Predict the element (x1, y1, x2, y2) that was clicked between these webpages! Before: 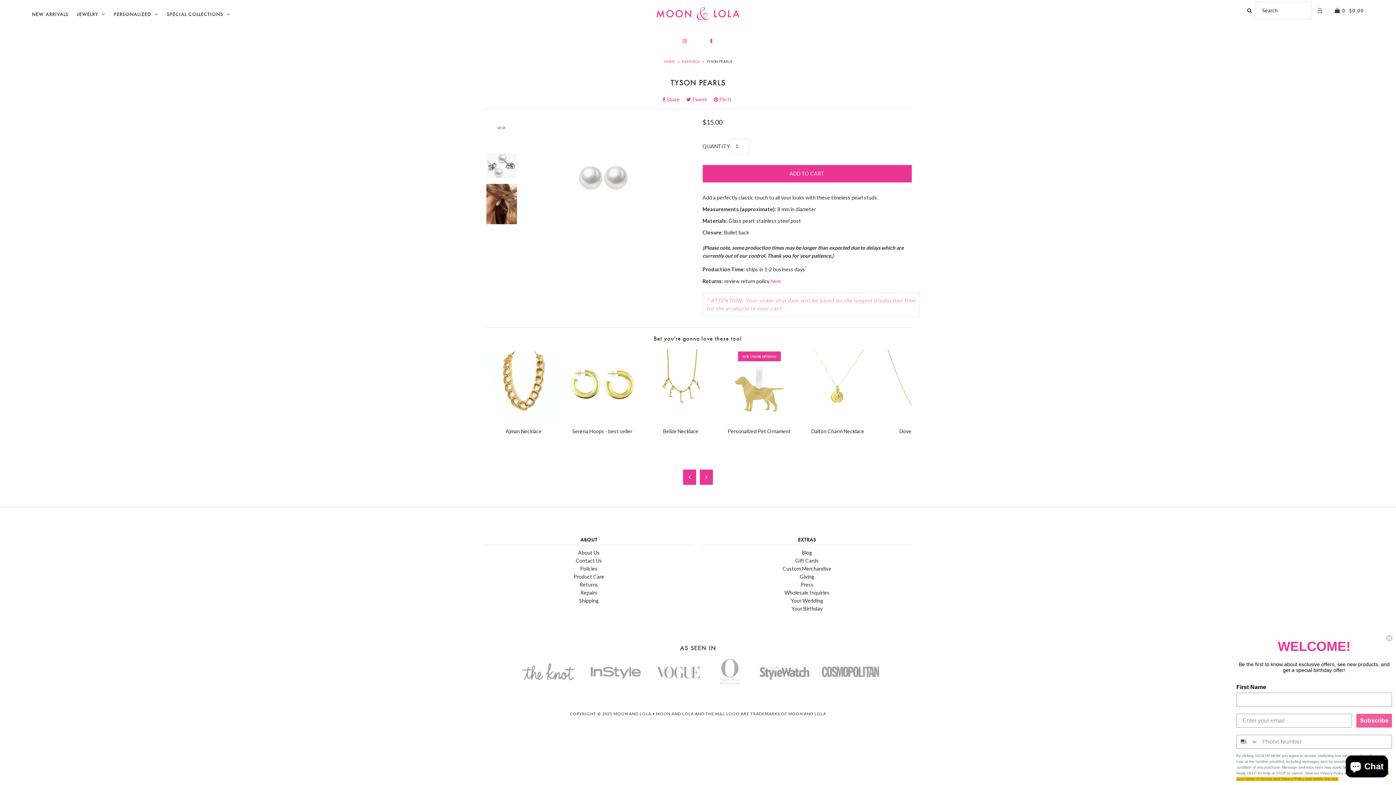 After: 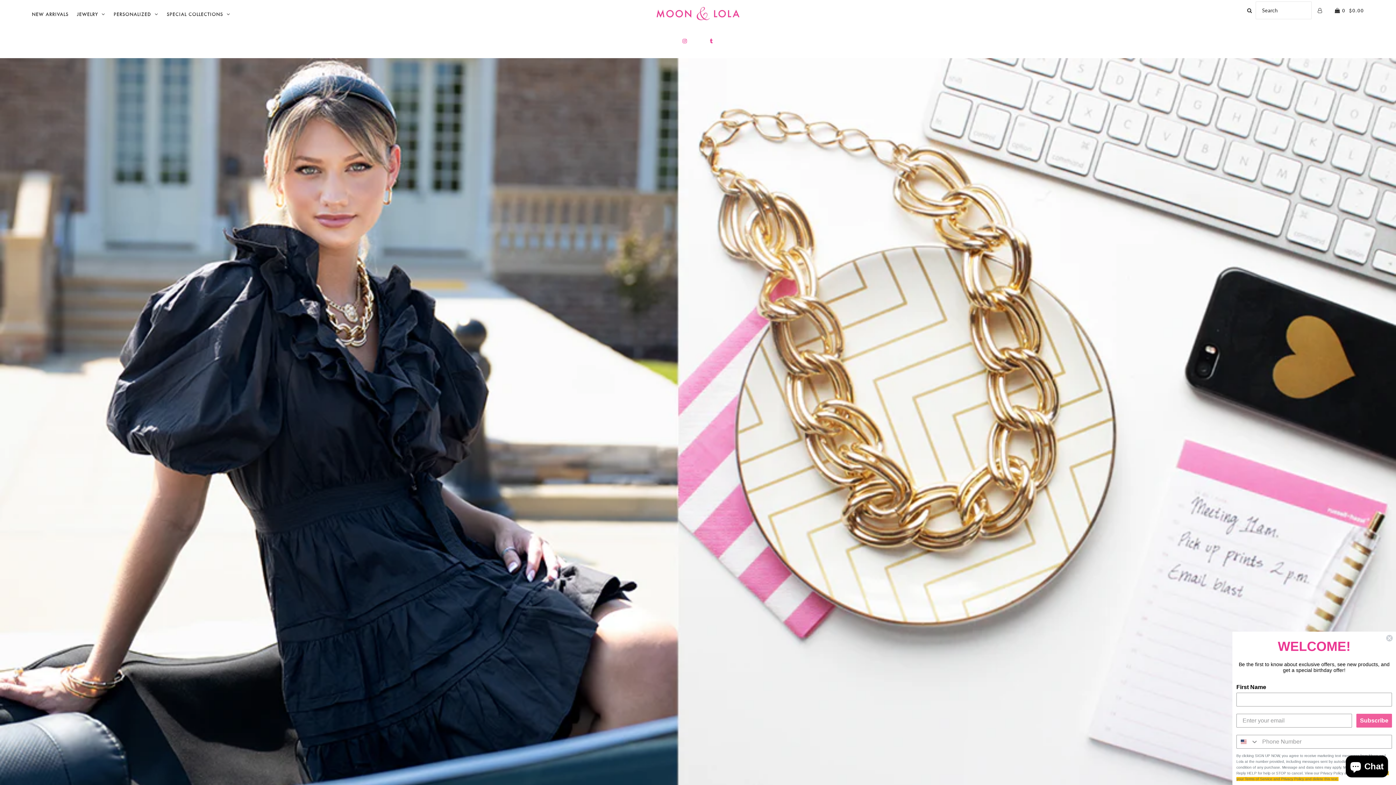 Action: label: HOME bbox: (664, 59, 677, 63)